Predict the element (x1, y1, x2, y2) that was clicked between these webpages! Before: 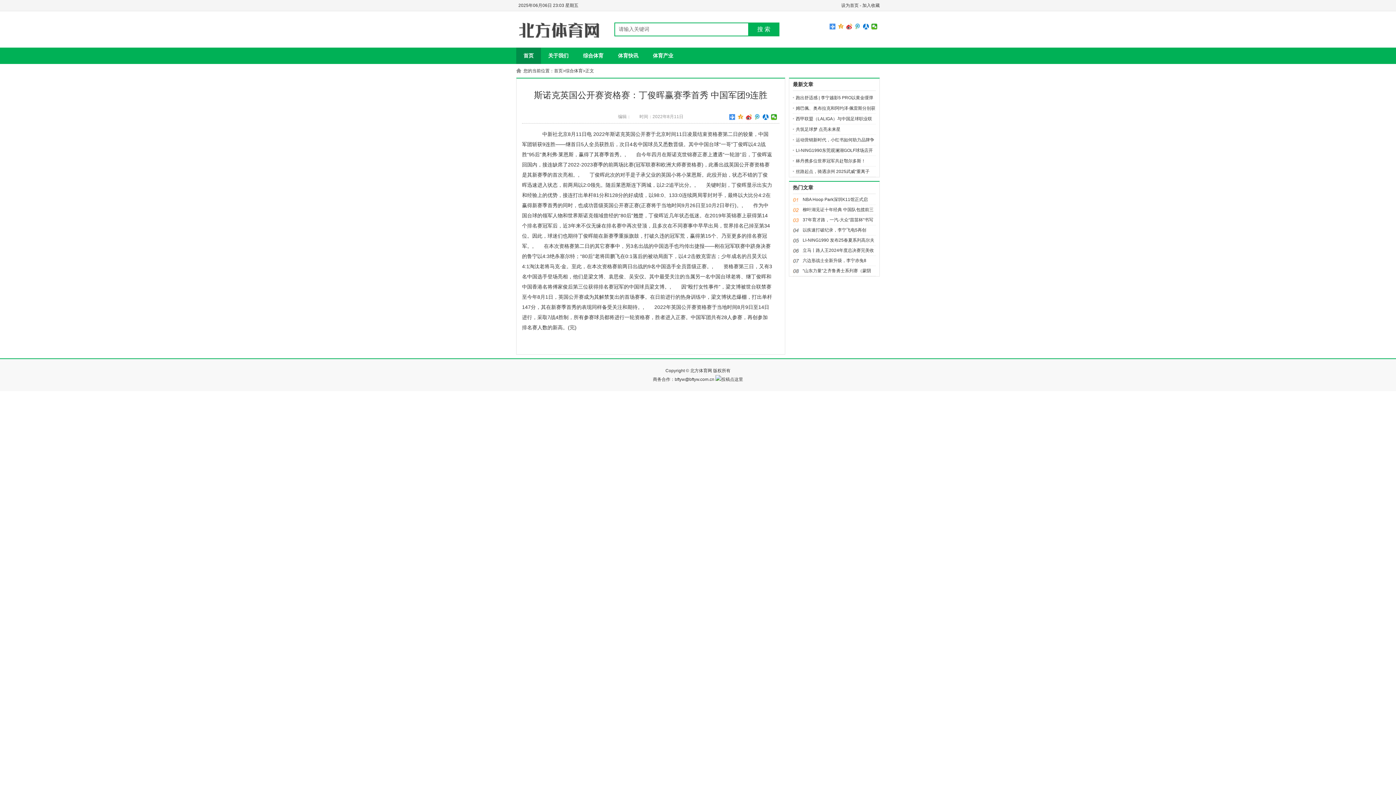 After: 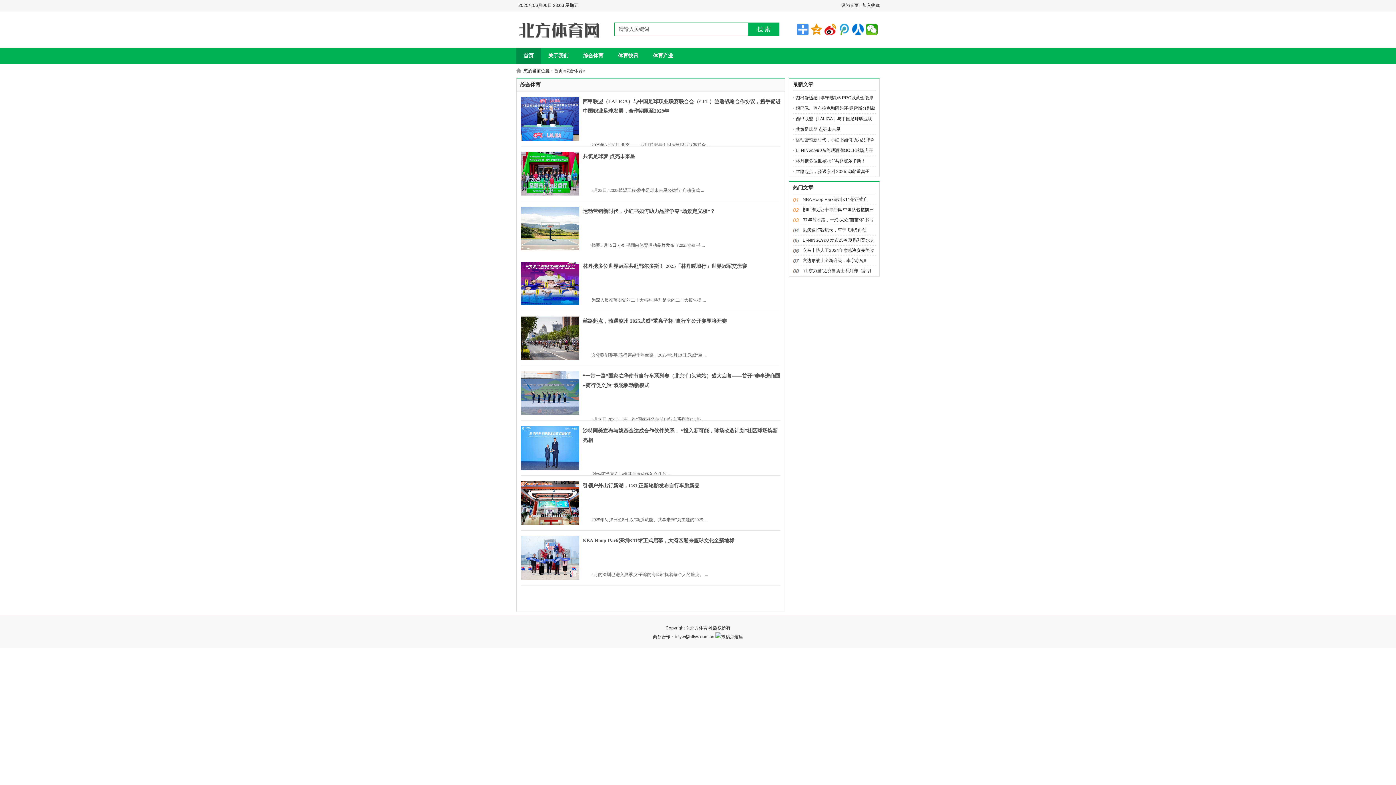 Action: bbox: (576, 47, 610, 64) label: 综合体育